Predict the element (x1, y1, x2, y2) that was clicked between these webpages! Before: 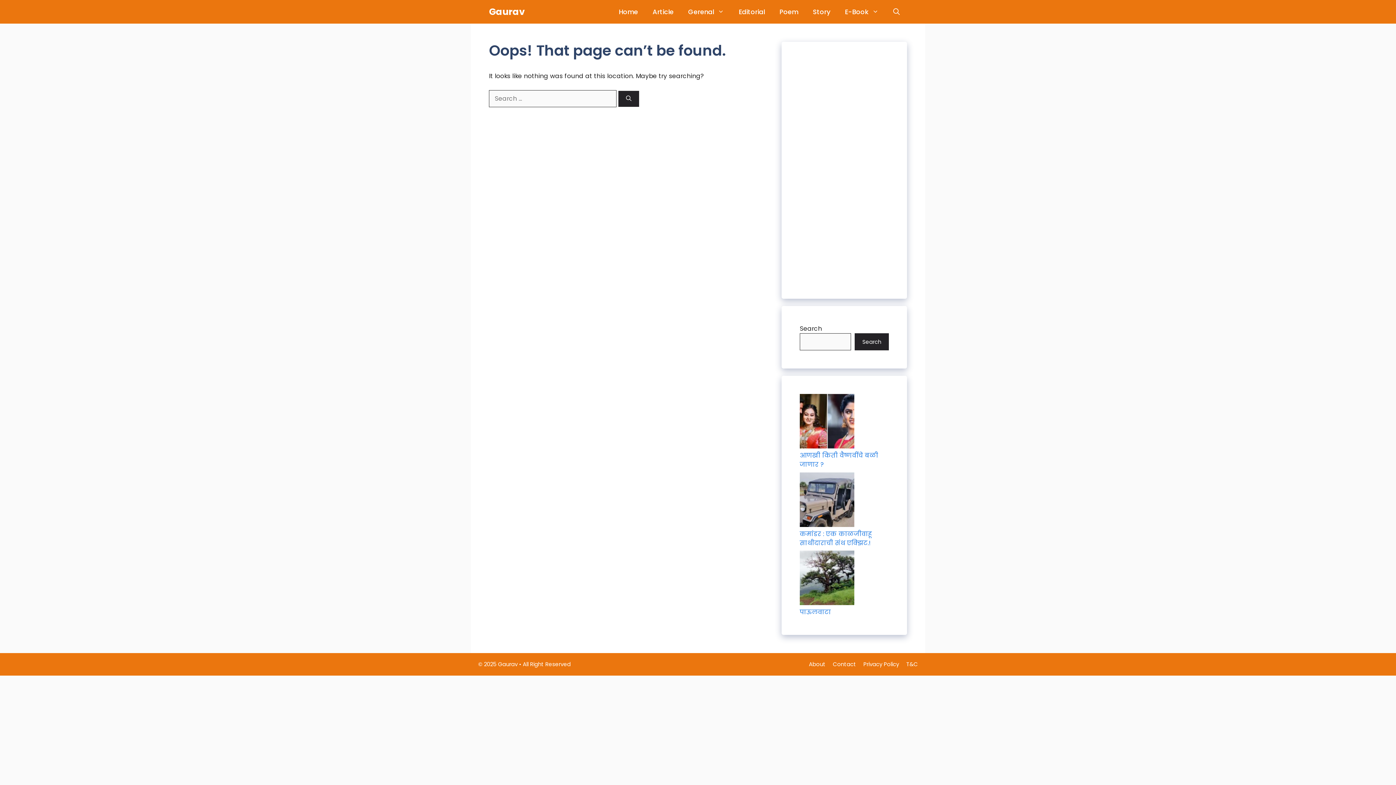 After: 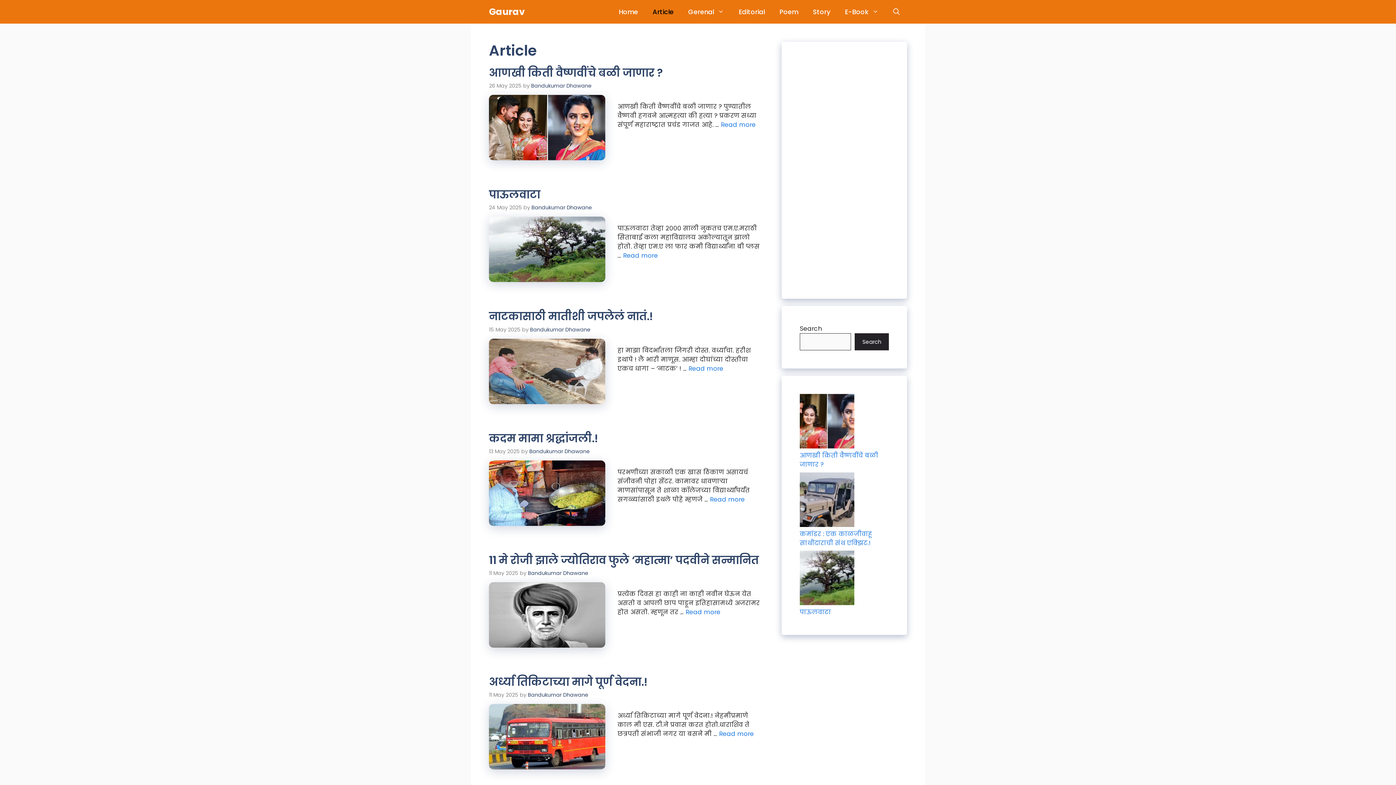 Action: bbox: (645, 0, 681, 23) label: Article